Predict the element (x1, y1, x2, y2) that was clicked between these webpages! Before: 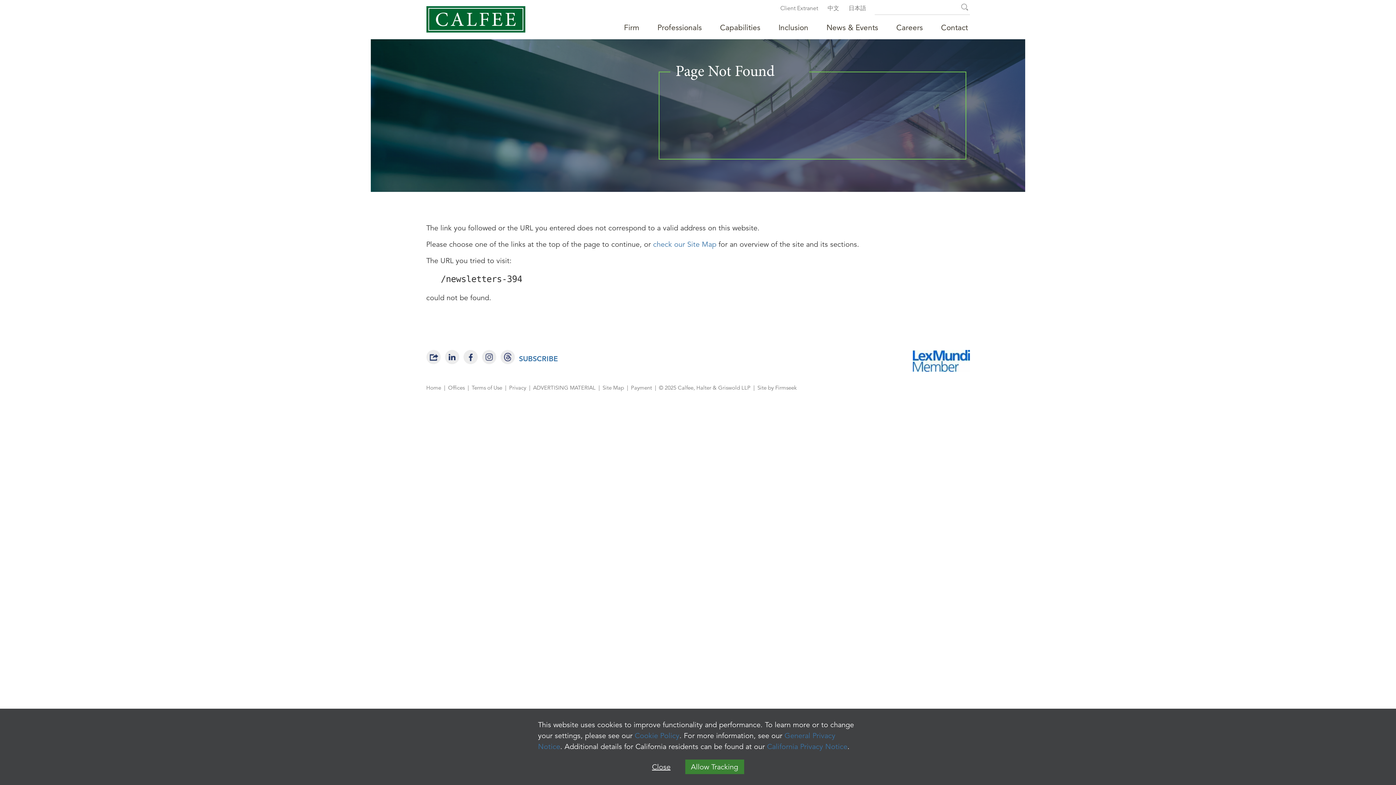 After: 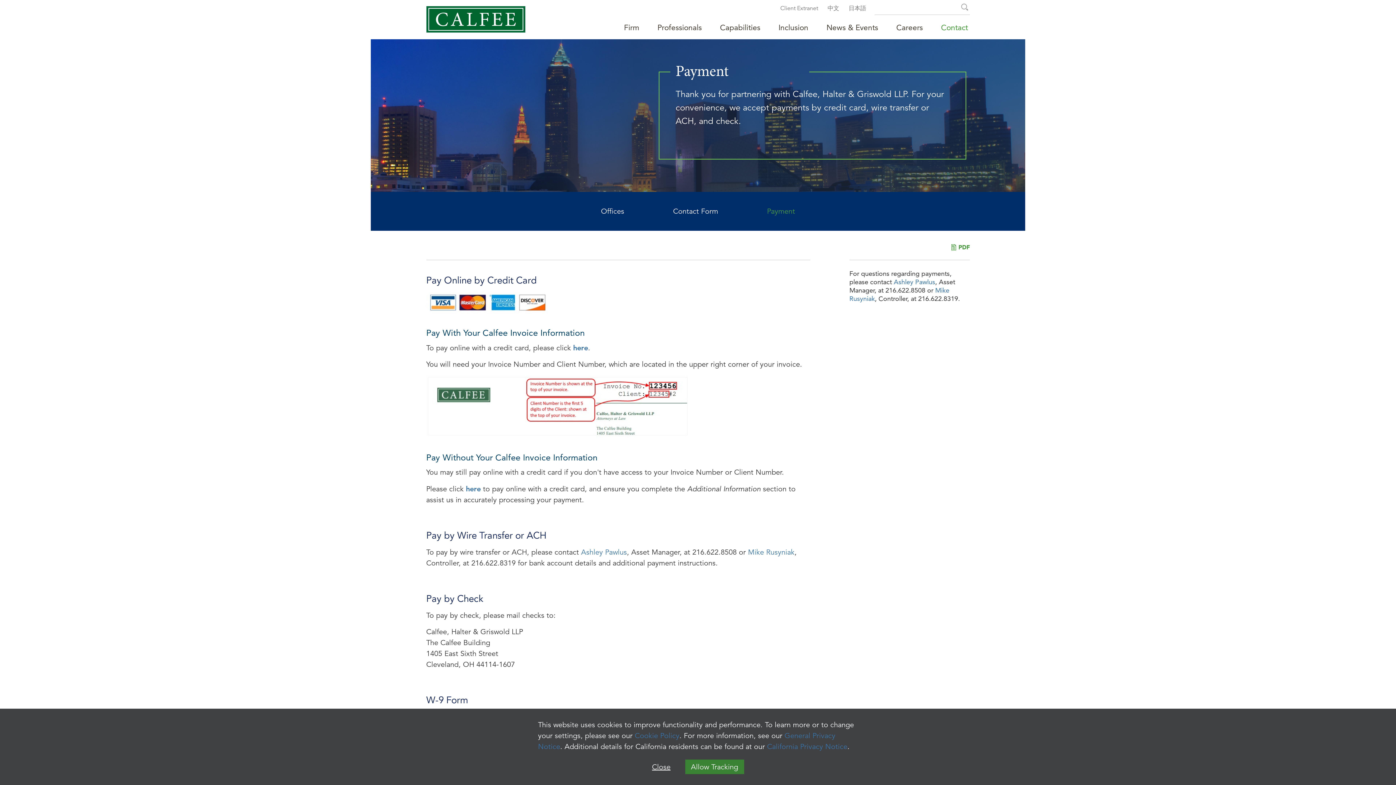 Action: label: Payment bbox: (631, 384, 652, 391)